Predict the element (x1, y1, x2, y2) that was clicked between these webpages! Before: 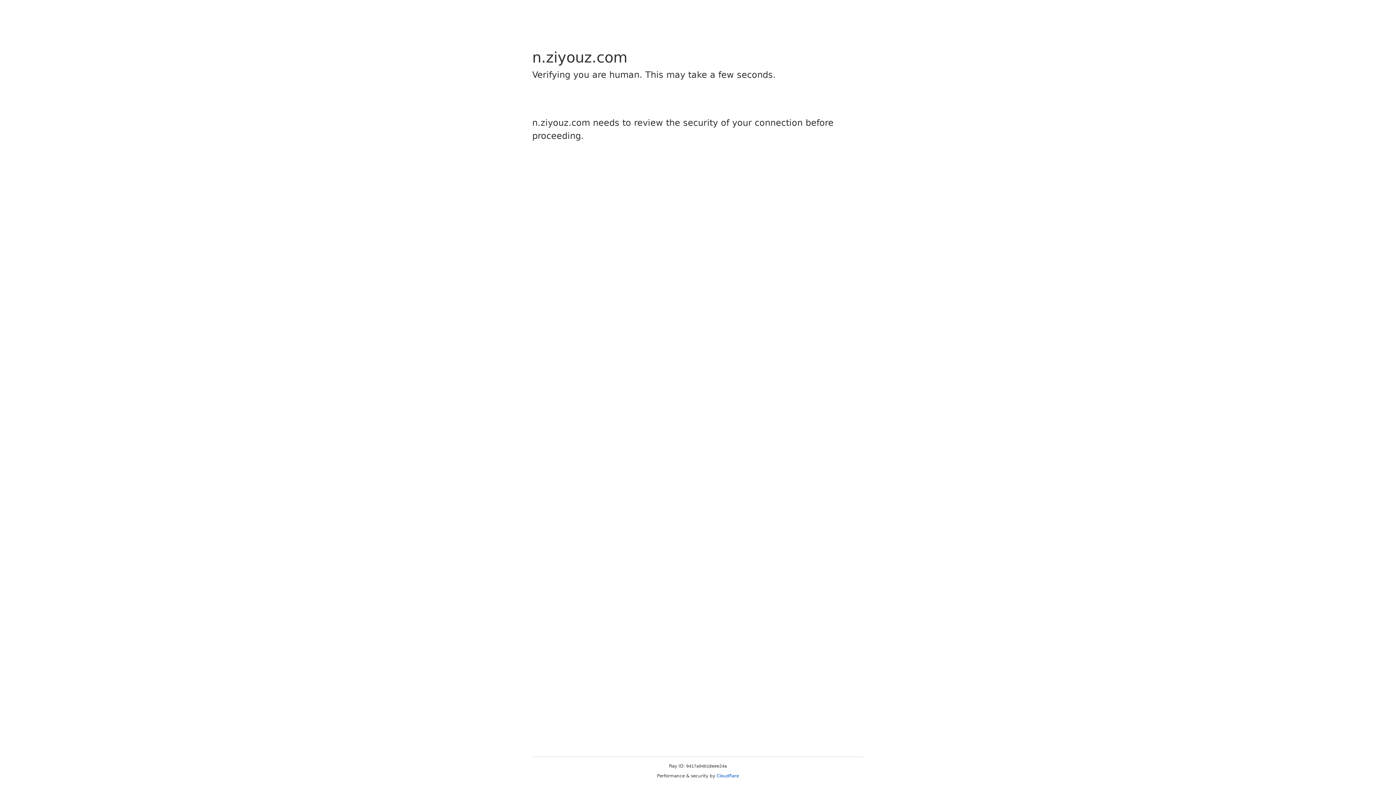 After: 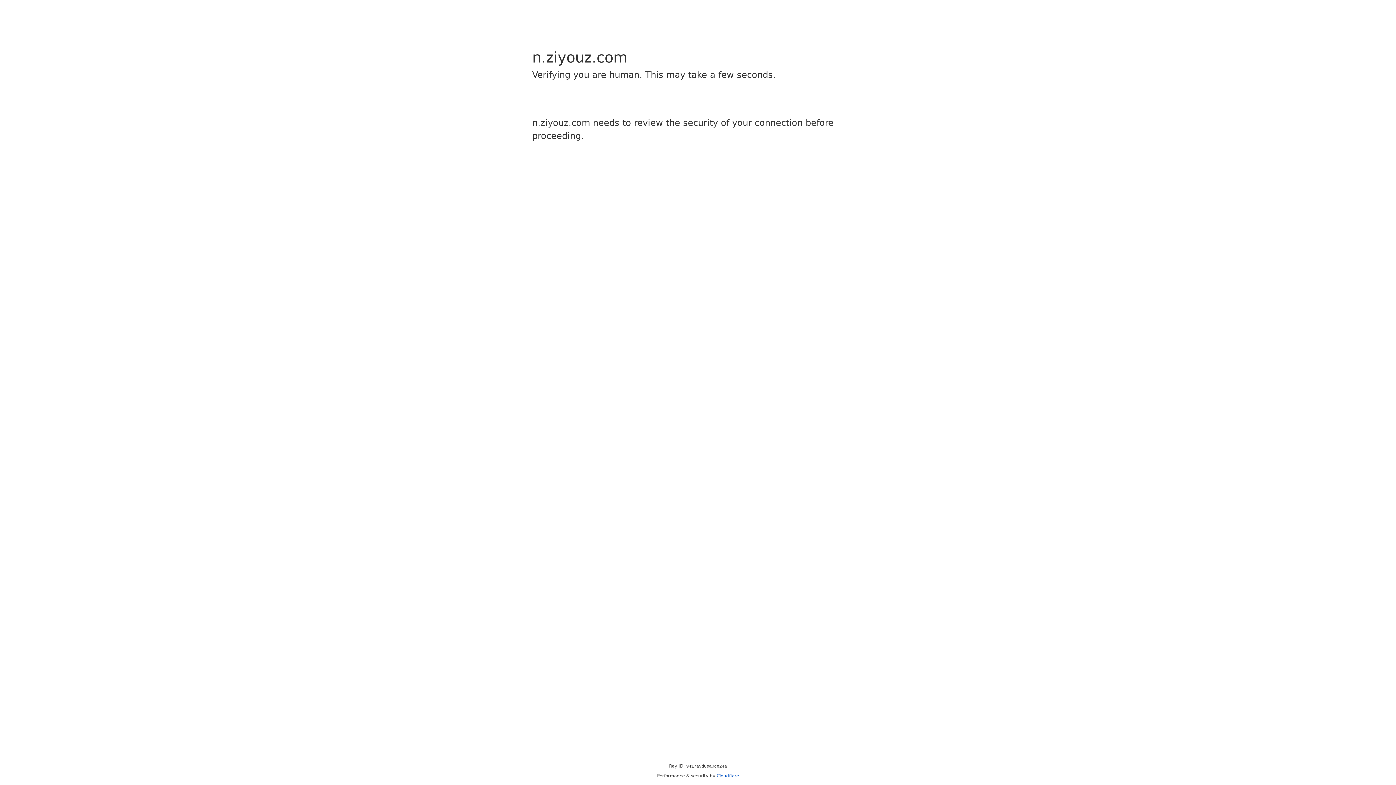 Action: label: Cloudflare bbox: (716, 773, 739, 778)